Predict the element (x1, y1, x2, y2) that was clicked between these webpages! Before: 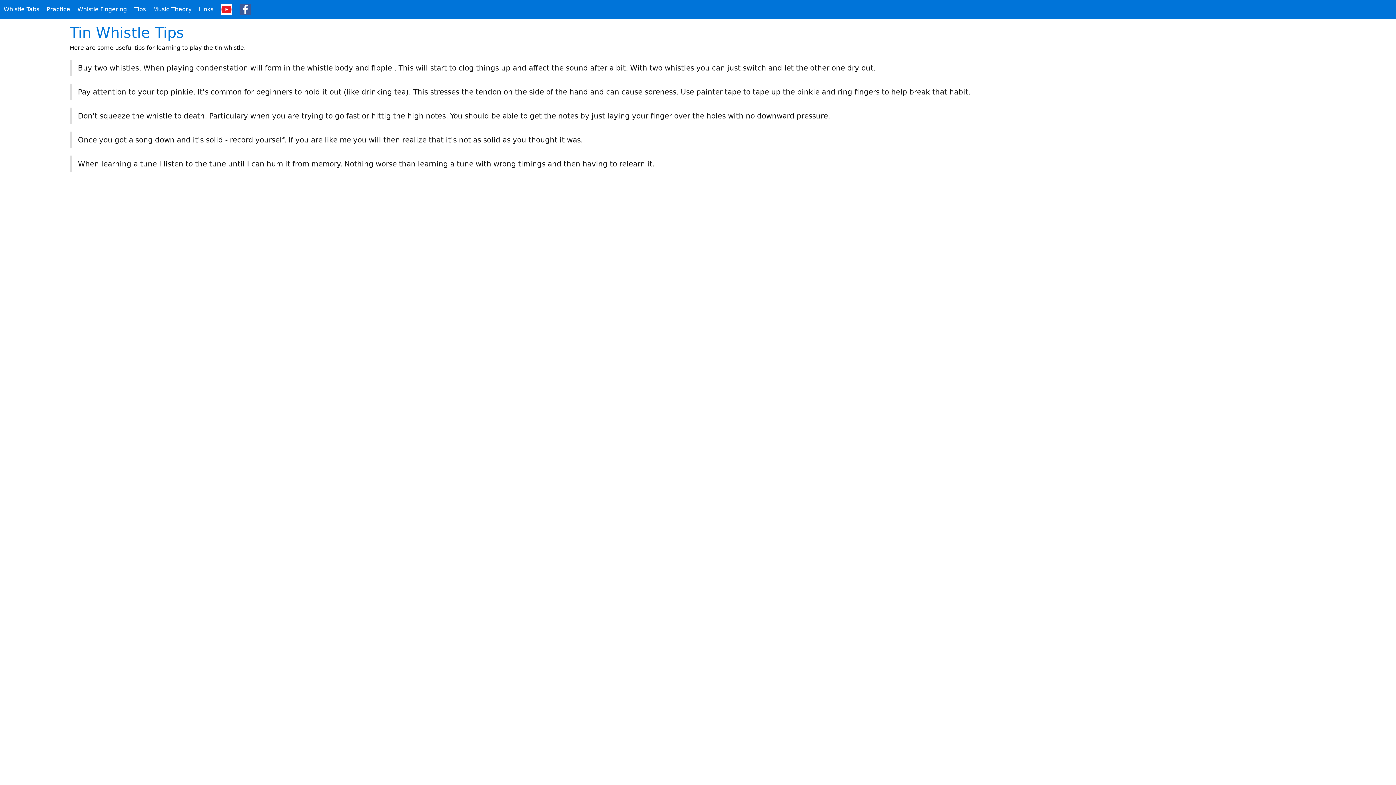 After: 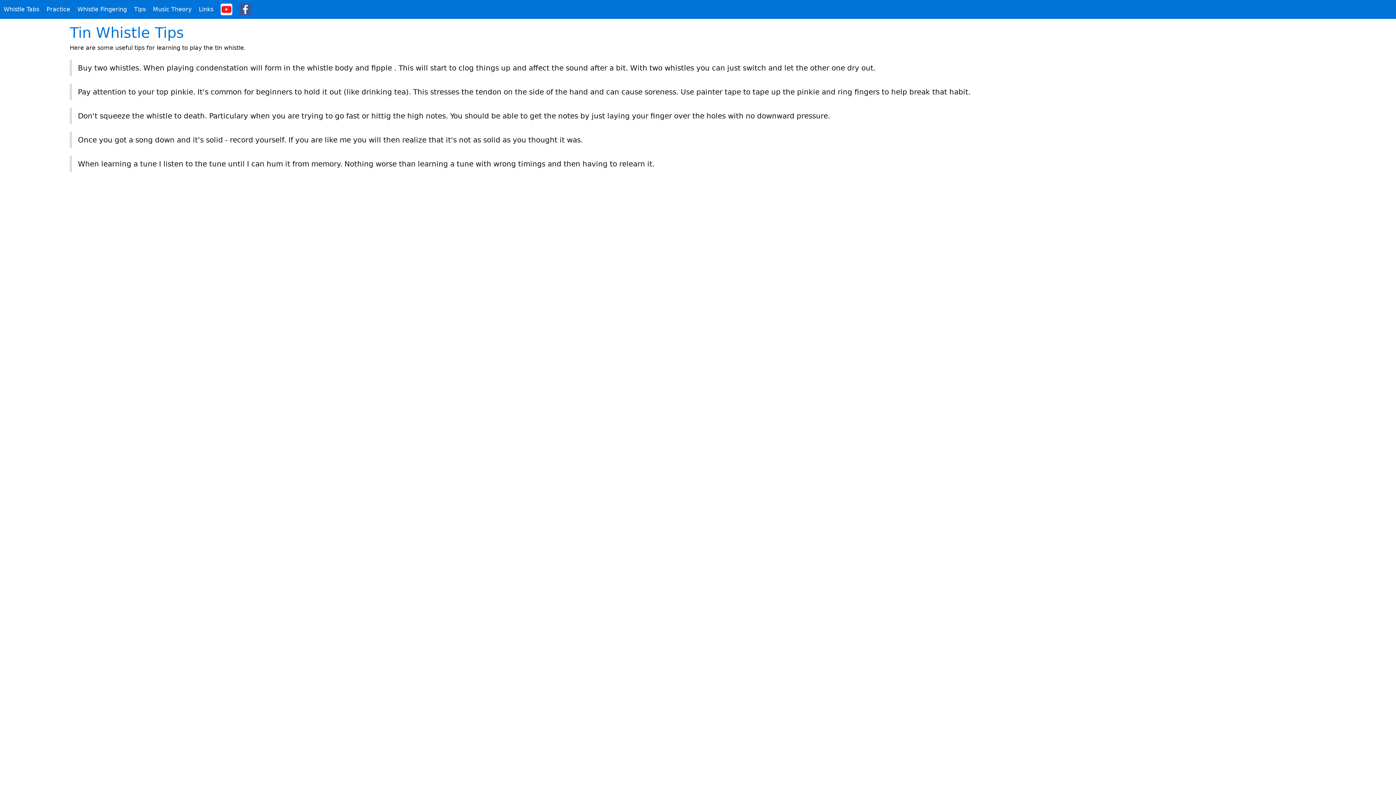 Action: label: Tips bbox: (130, 1, 149, 17)